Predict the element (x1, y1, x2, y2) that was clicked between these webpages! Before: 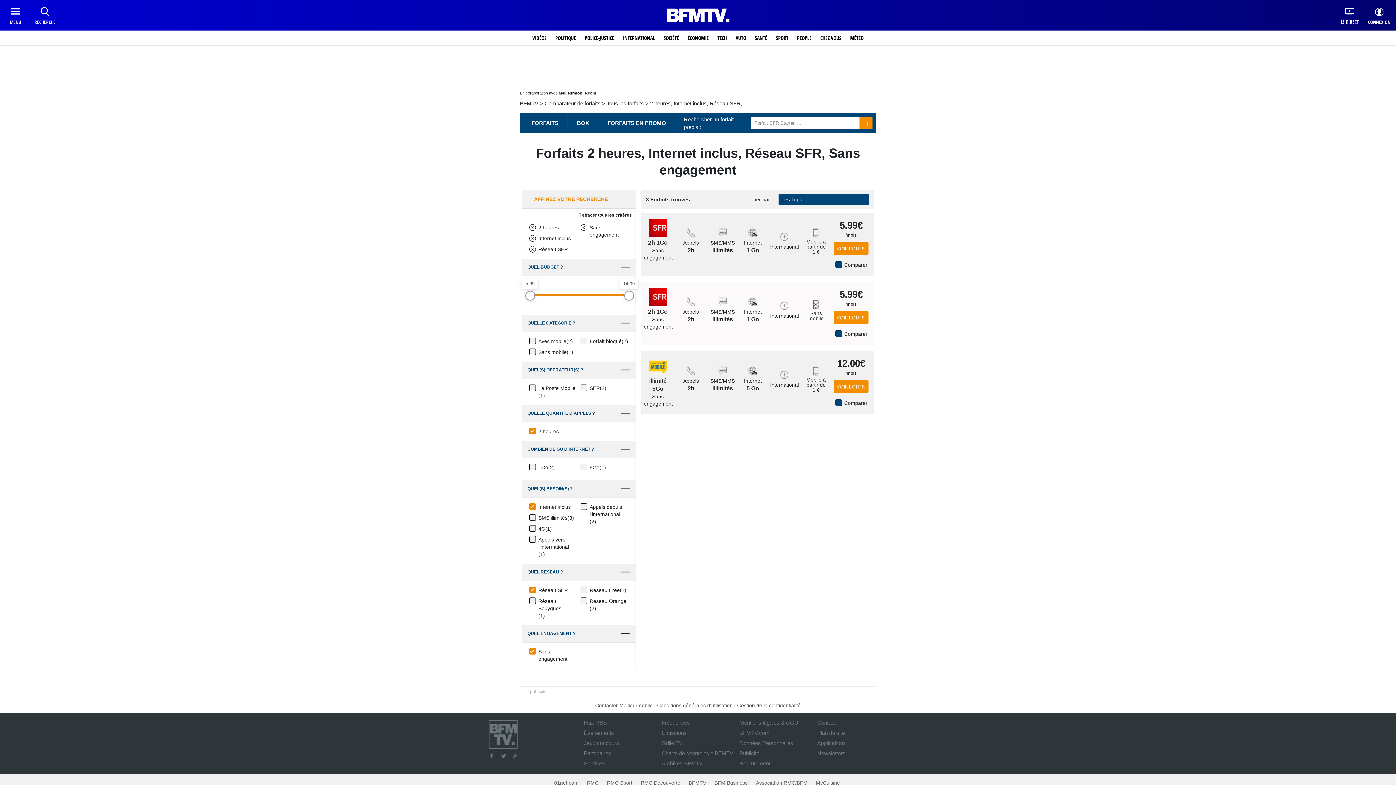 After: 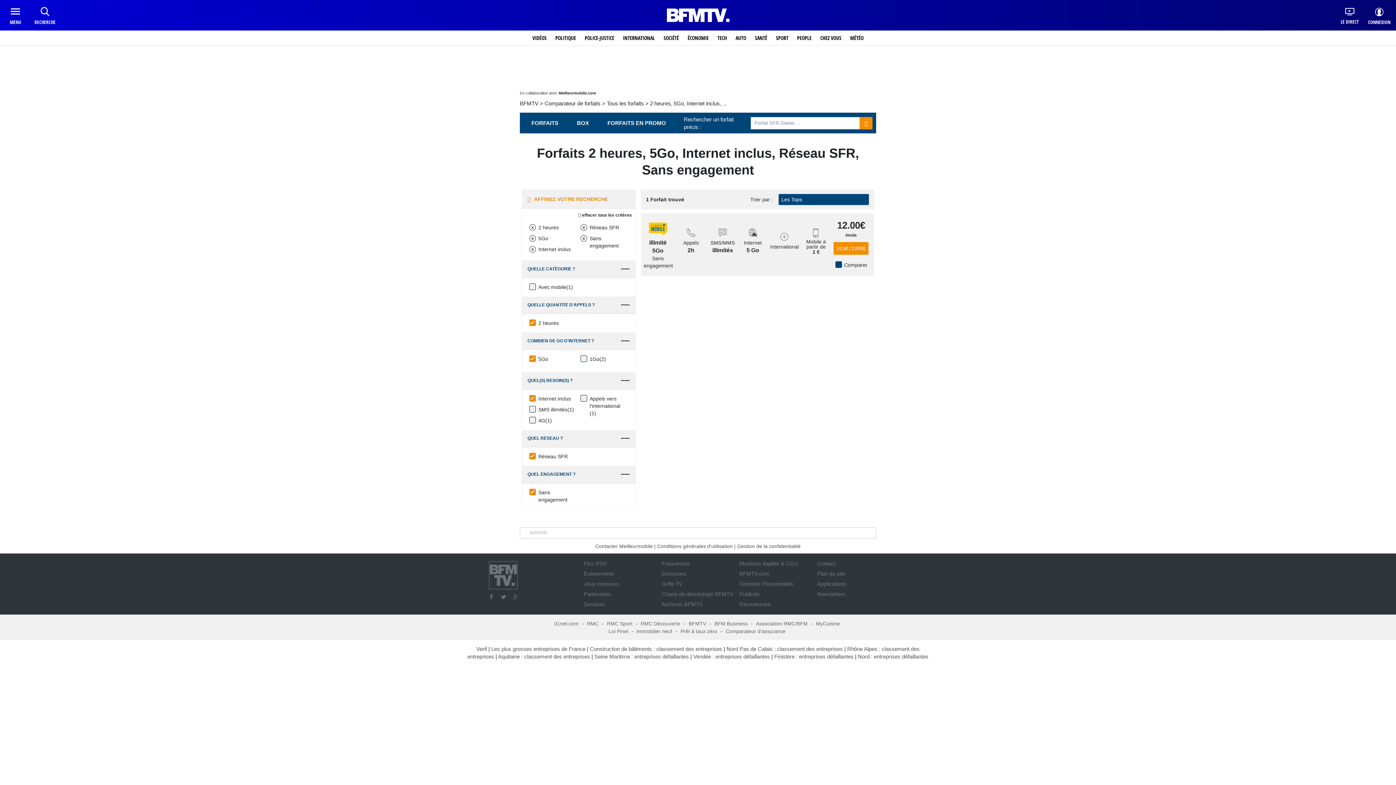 Action: bbox: (589, 464, 599, 471) label: 5Go